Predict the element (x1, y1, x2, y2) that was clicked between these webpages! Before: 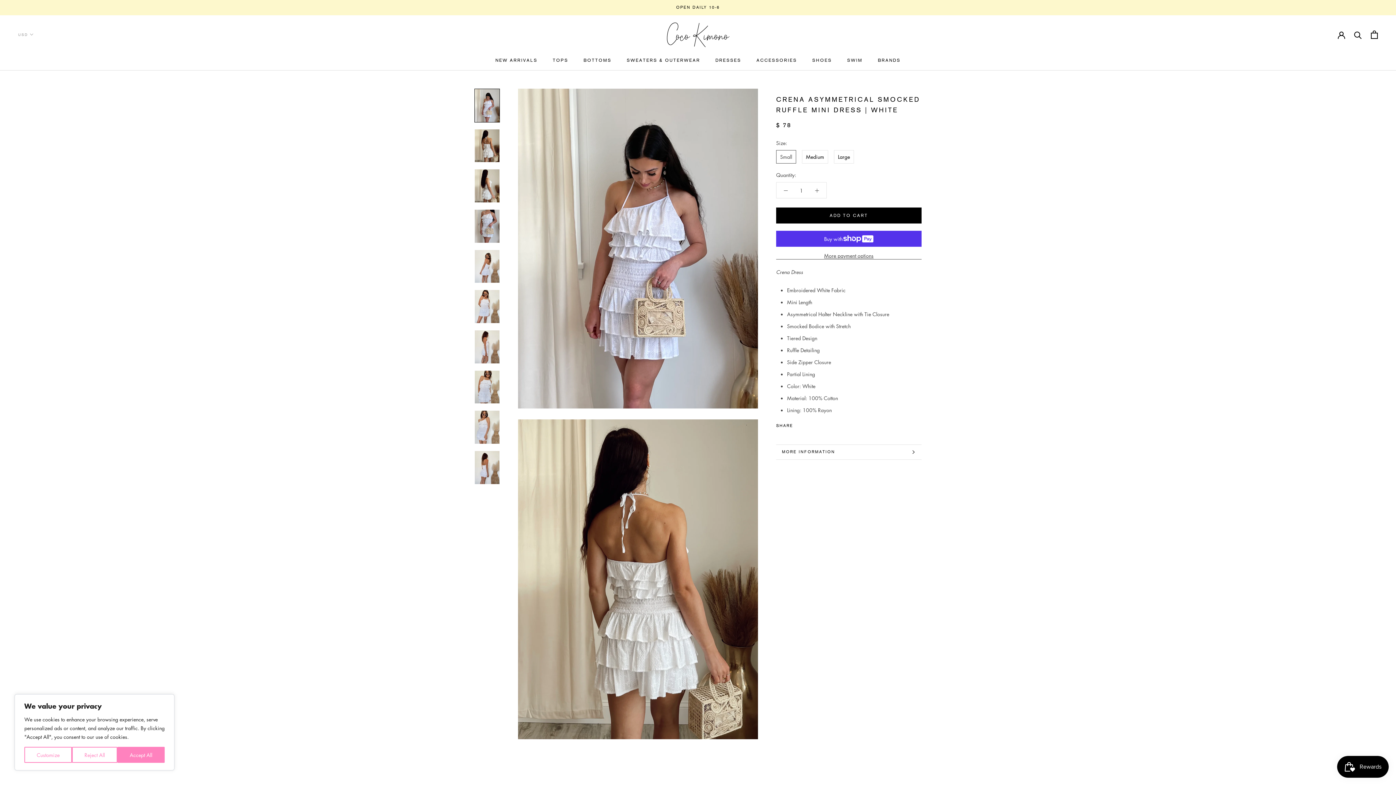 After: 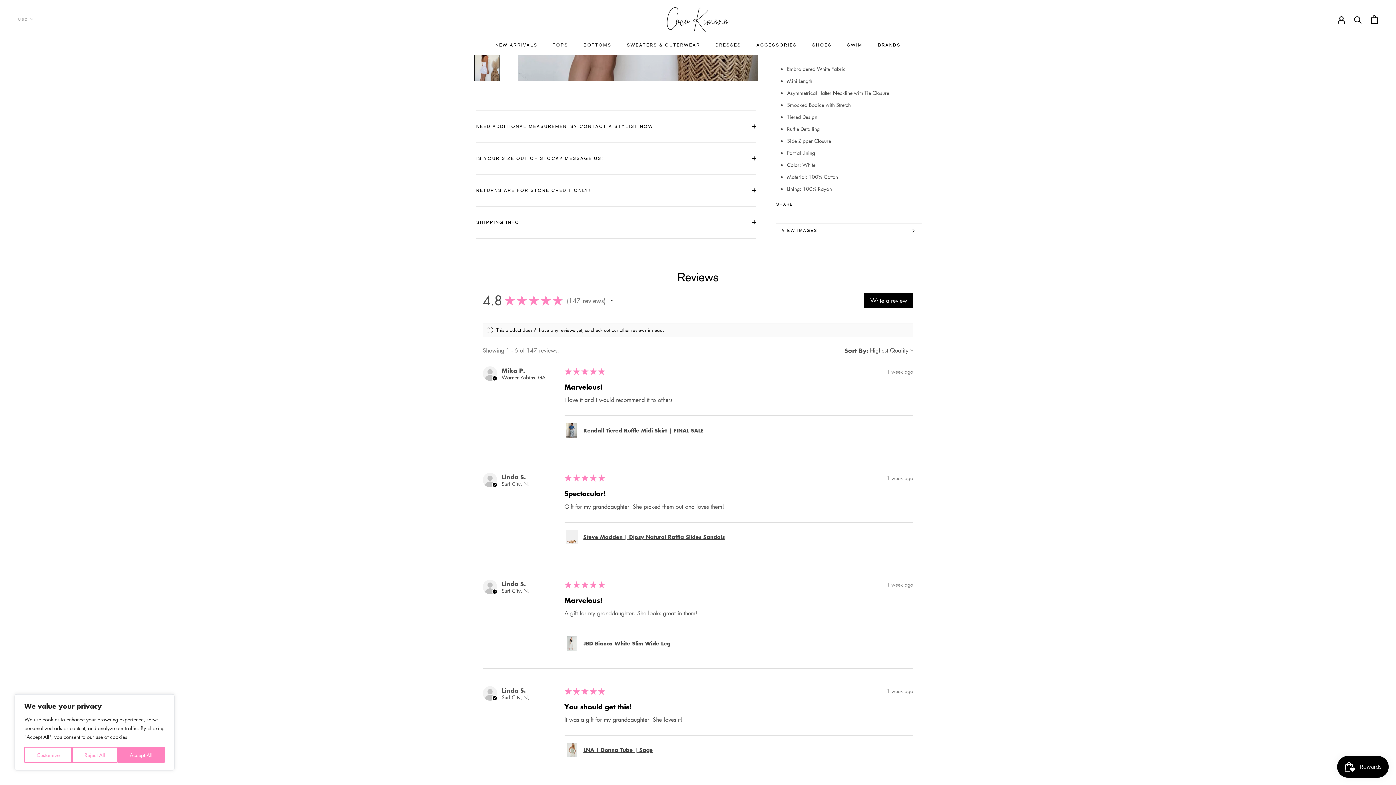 Action: label: MORE INFORMATION bbox: (776, 445, 921, 459)